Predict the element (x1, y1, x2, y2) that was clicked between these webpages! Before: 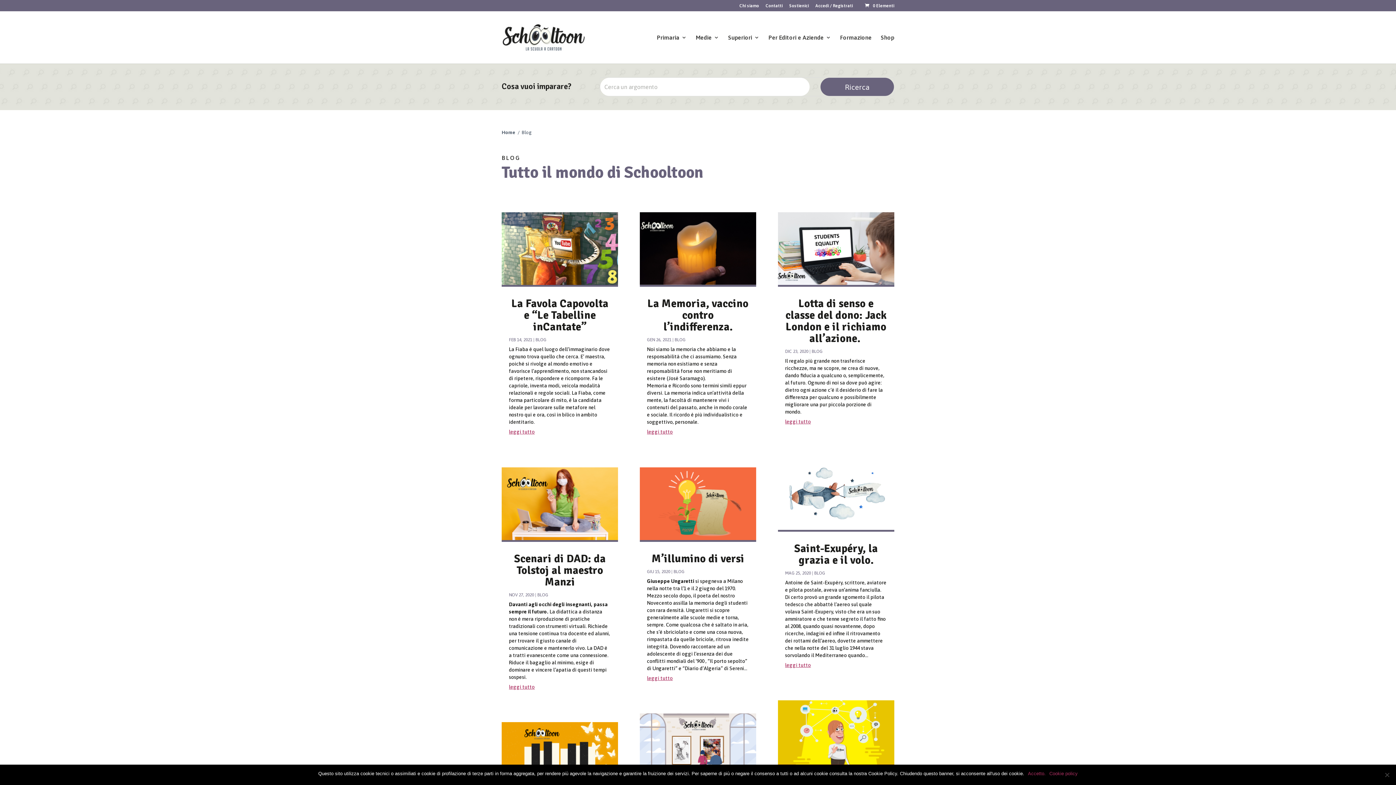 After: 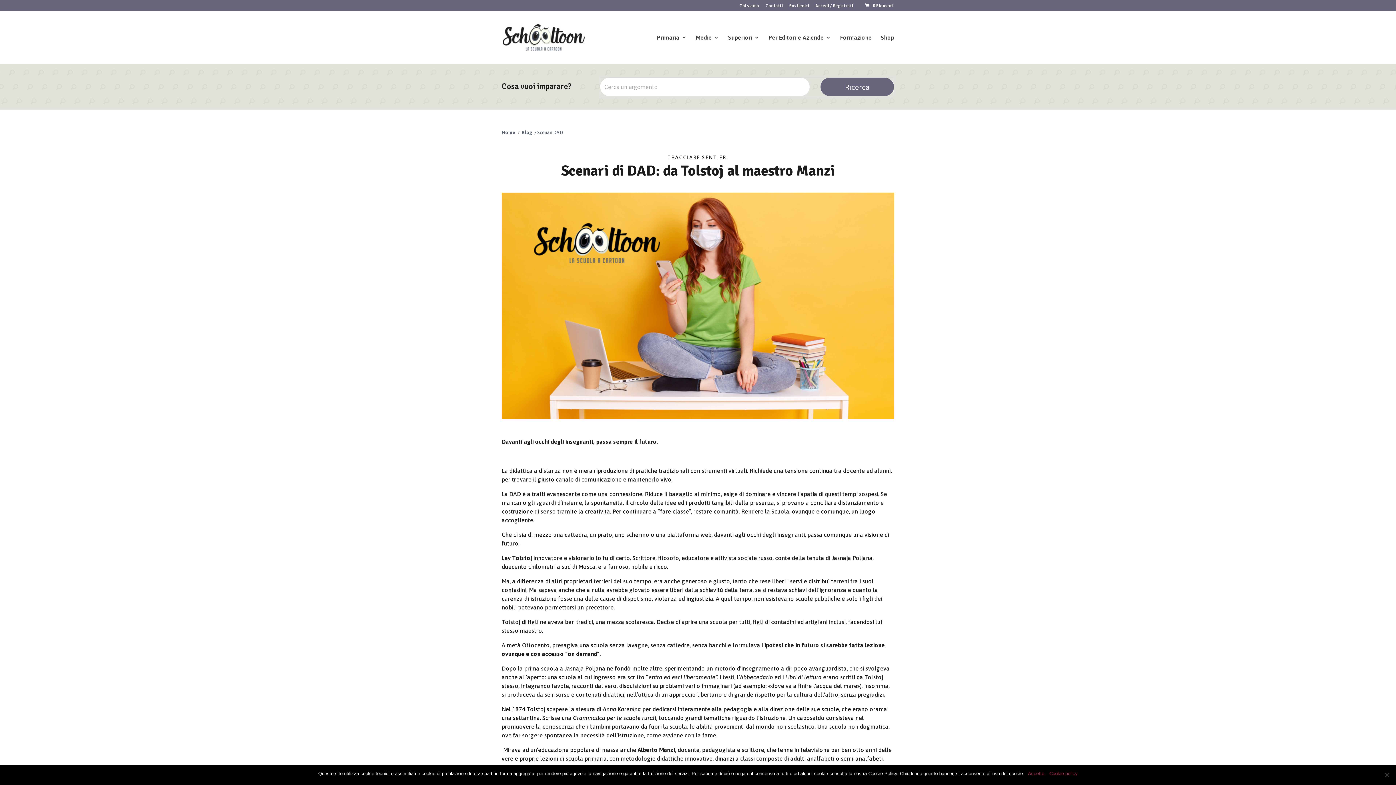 Action: bbox: (509, 684, 534, 690) label: leggi tutto